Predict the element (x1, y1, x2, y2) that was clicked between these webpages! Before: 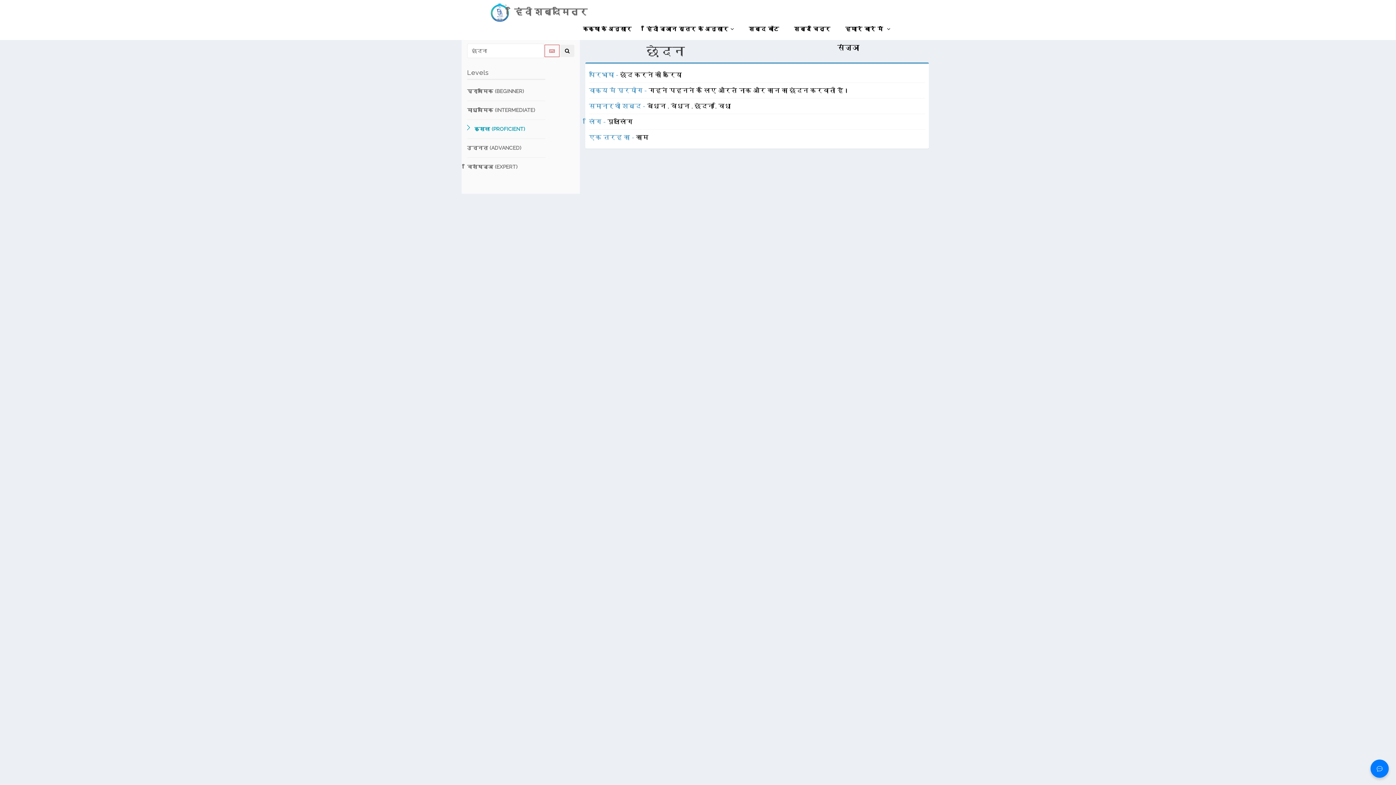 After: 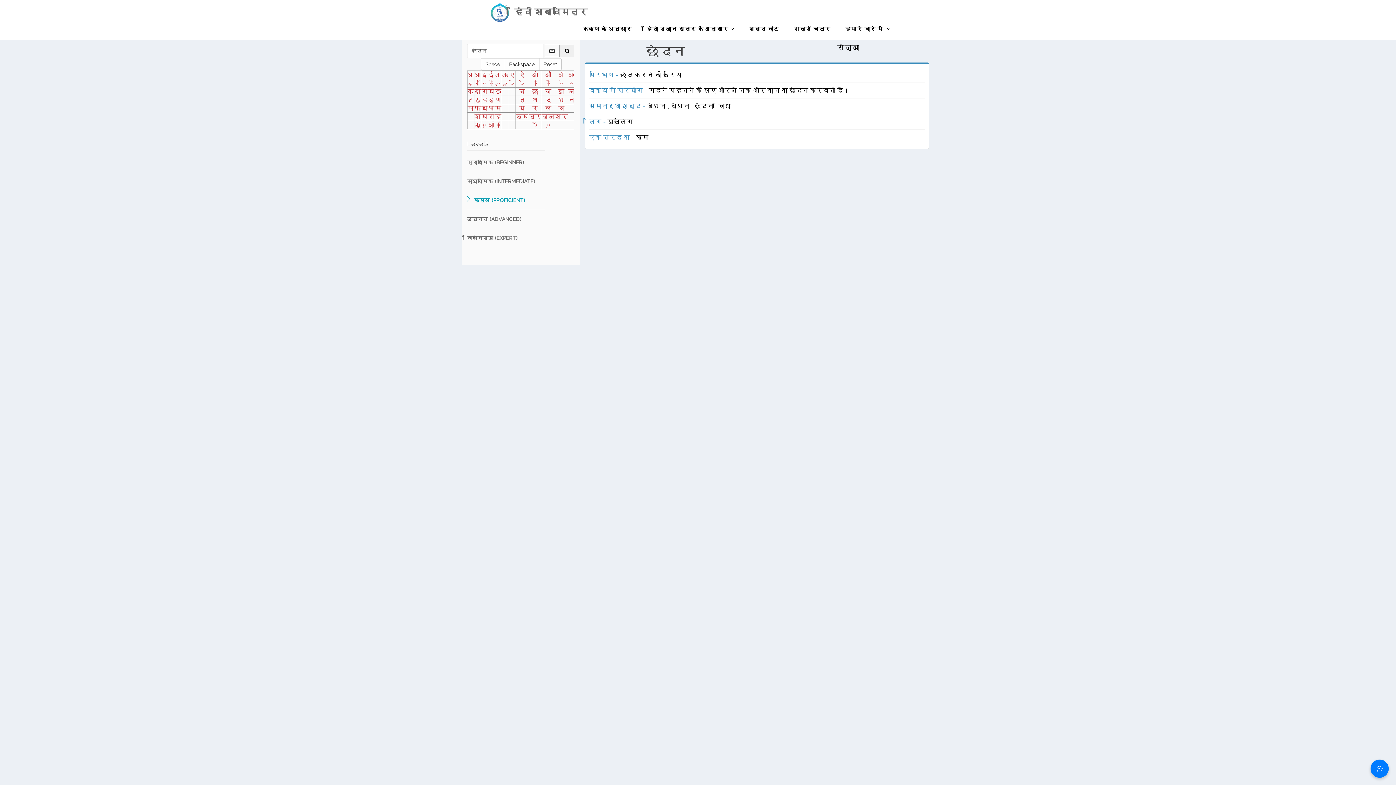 Action: bbox: (544, 44, 559, 57)